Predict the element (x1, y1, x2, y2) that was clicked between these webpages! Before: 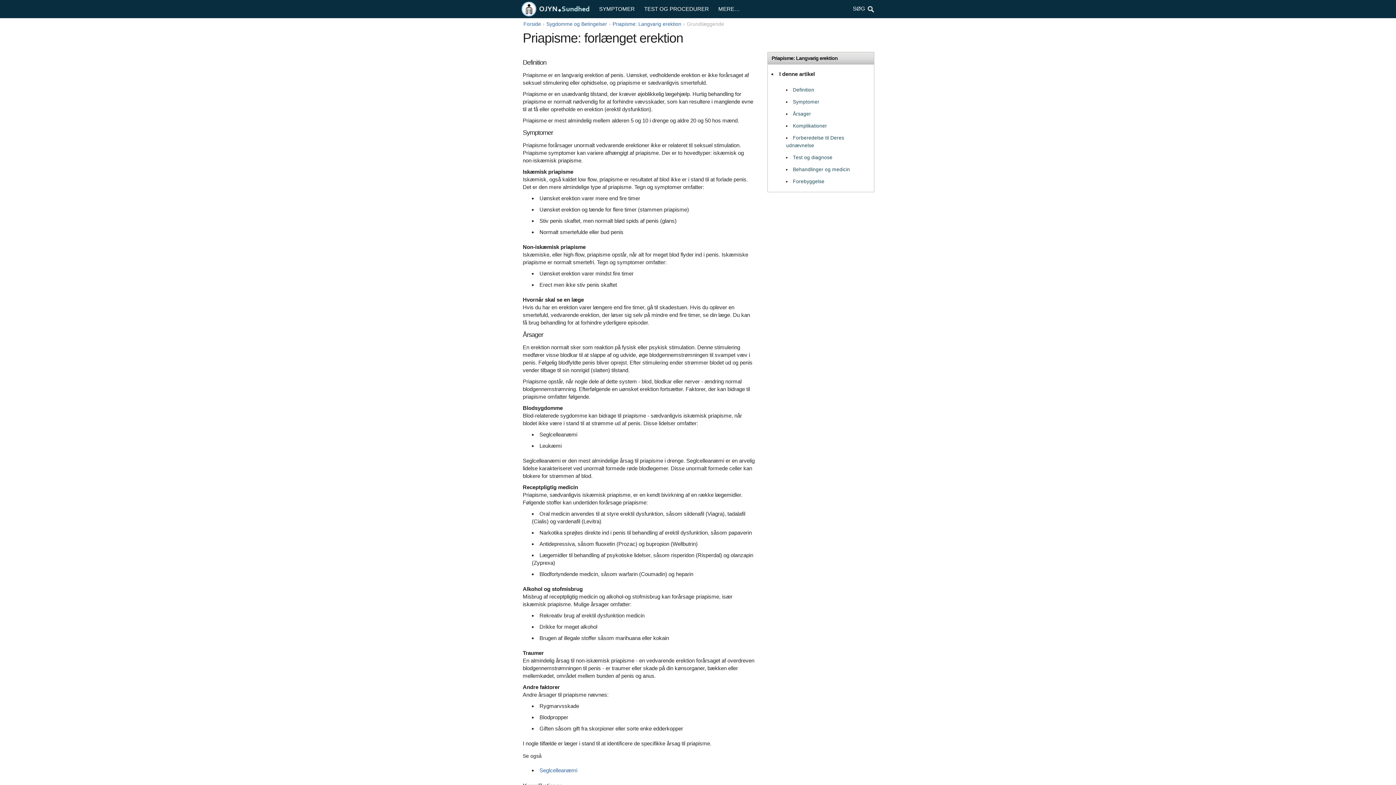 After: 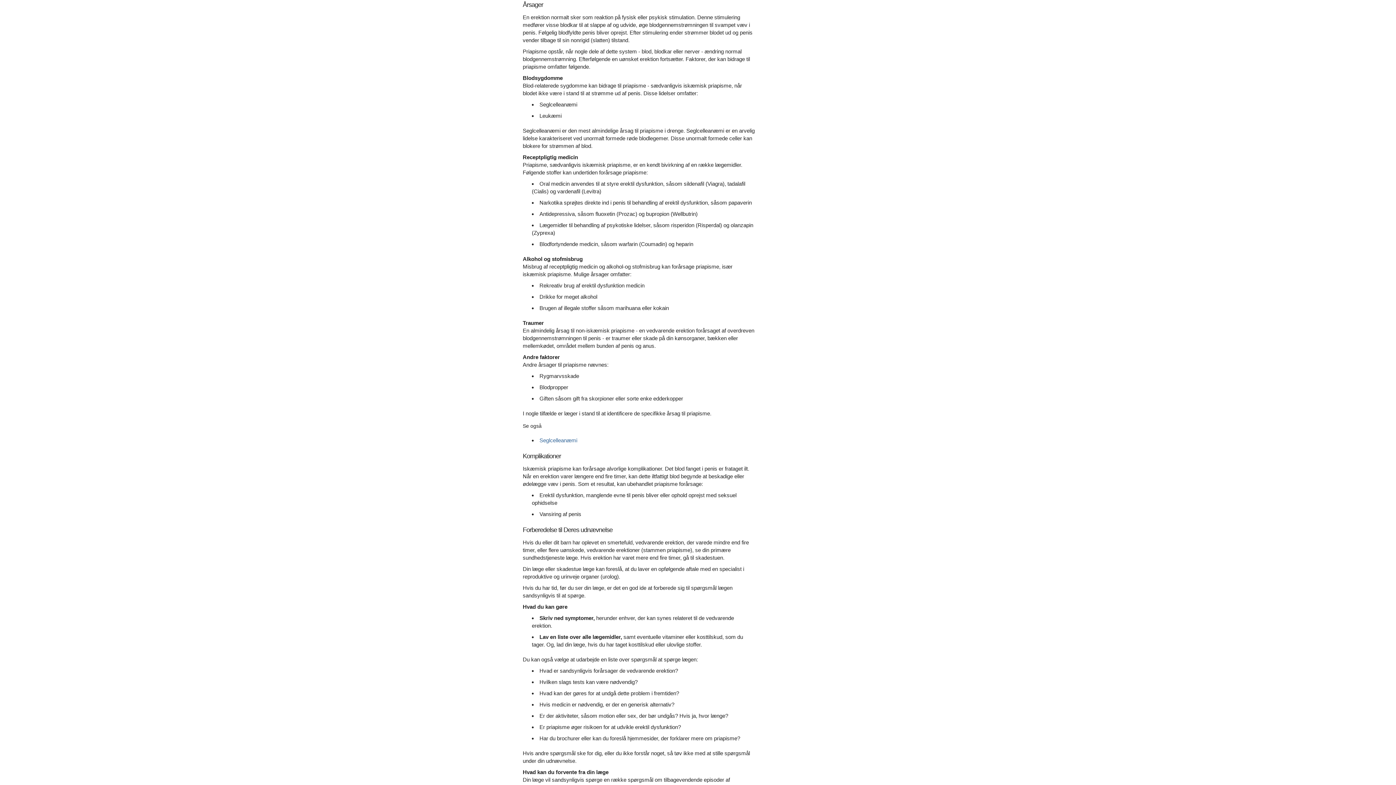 Action: bbox: (793, 111, 811, 116) label: Årsager